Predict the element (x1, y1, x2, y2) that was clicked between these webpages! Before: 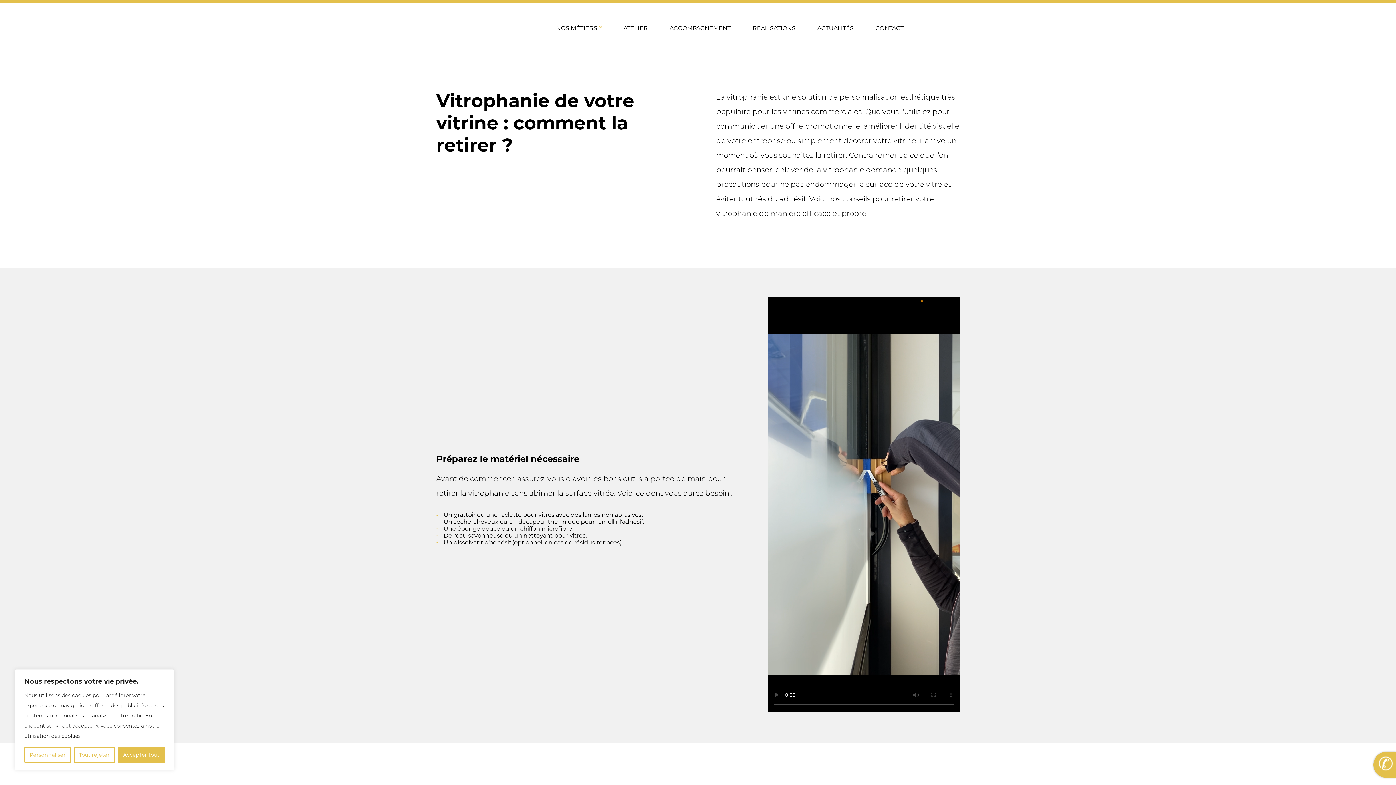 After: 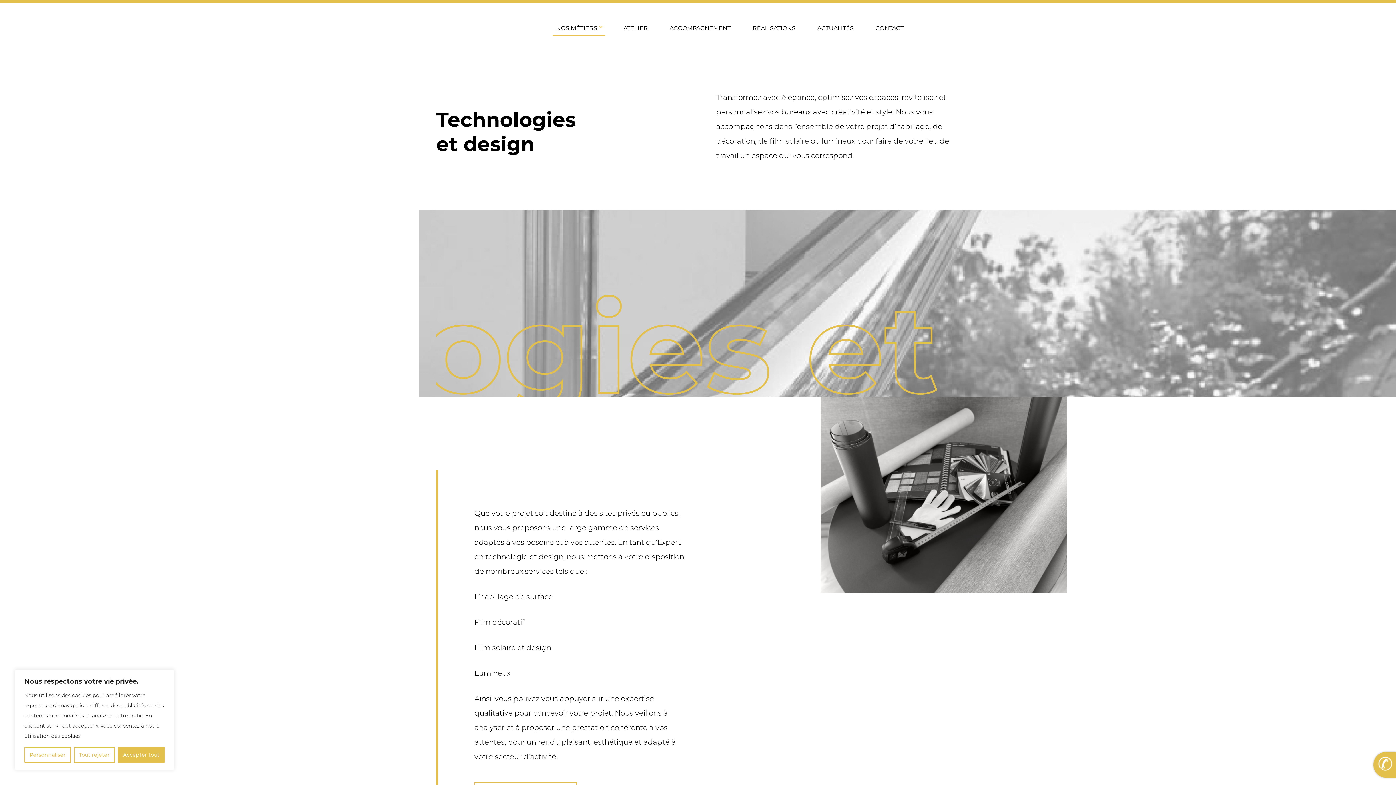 Action: label: NOS MÉTIERS bbox: (552, 21, 605, 35)